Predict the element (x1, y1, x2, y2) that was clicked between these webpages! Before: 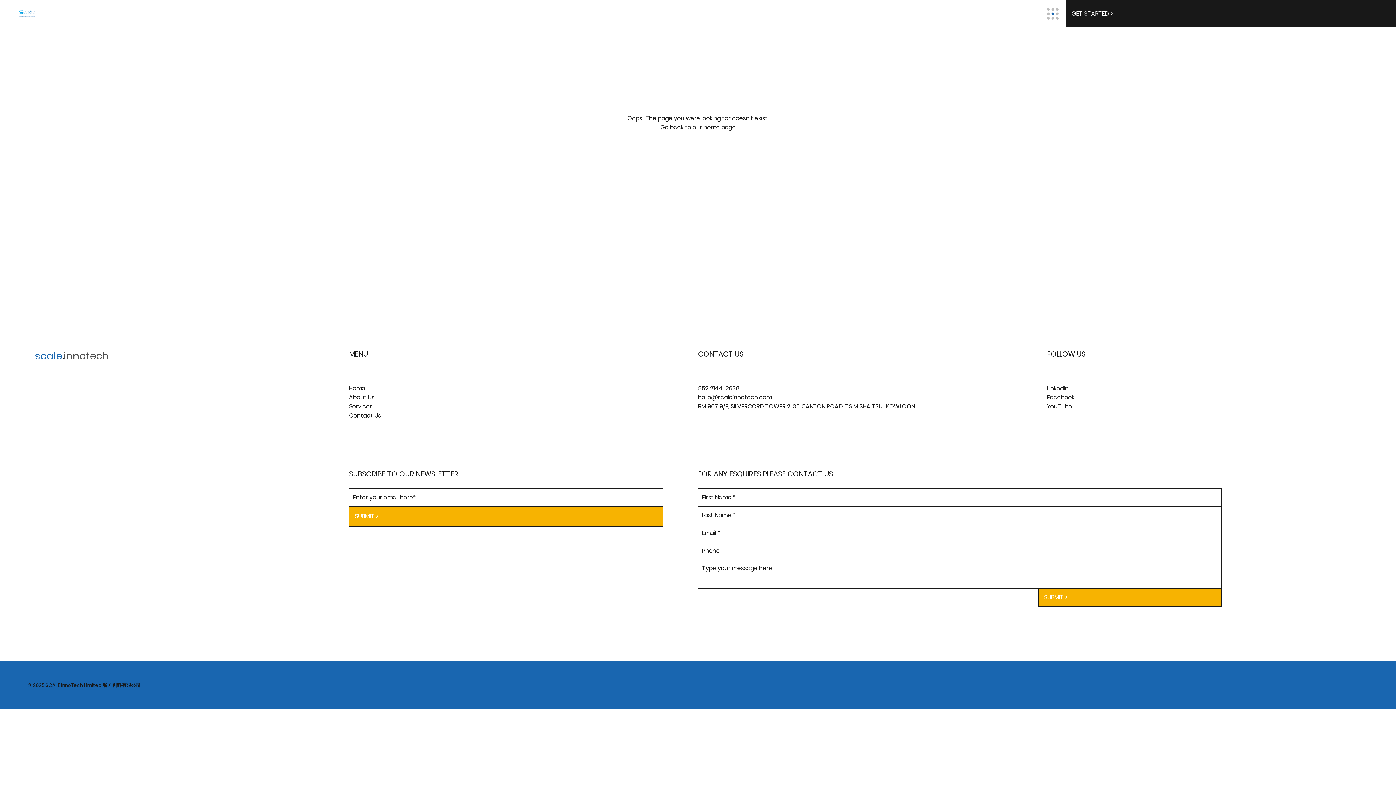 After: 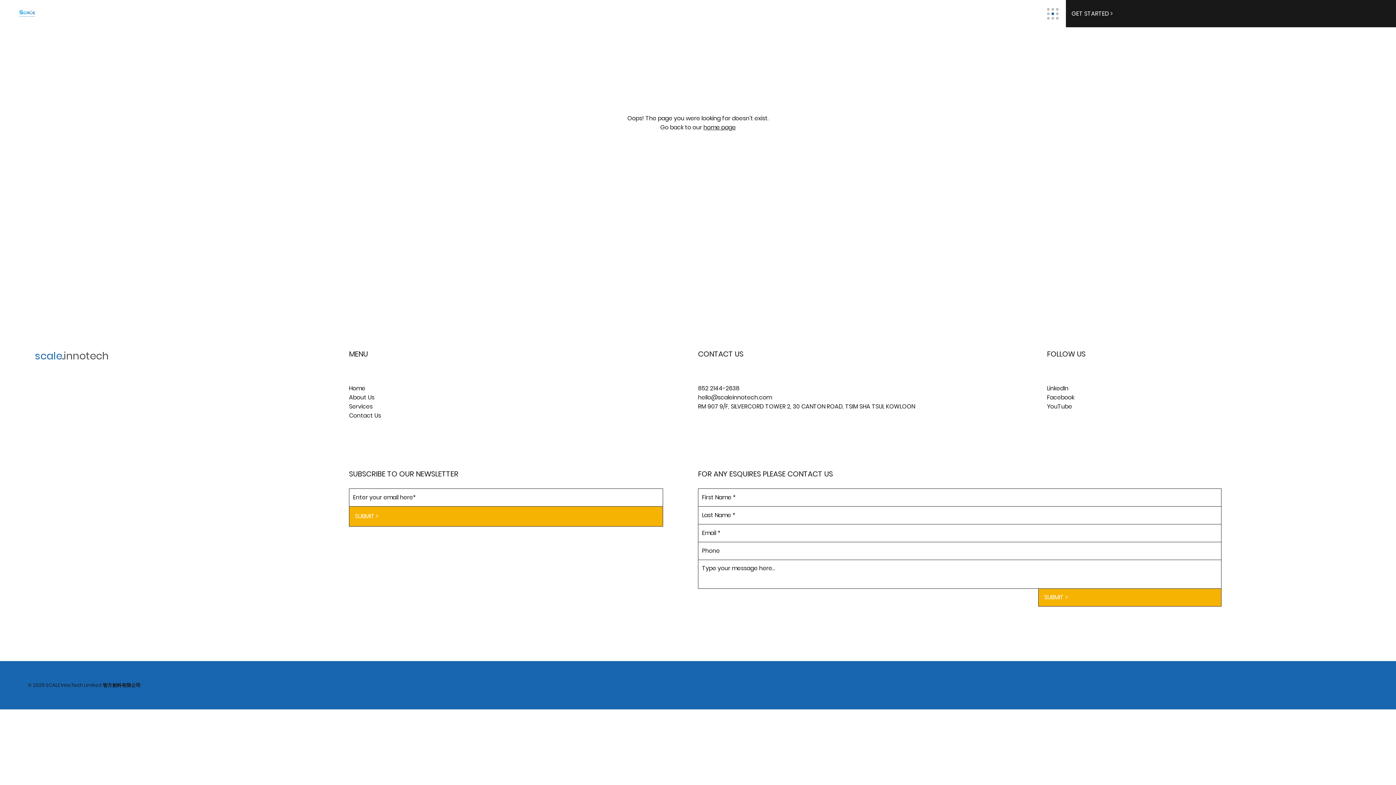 Action: bbox: (1047, 384, 1068, 392) label: LinkedIn